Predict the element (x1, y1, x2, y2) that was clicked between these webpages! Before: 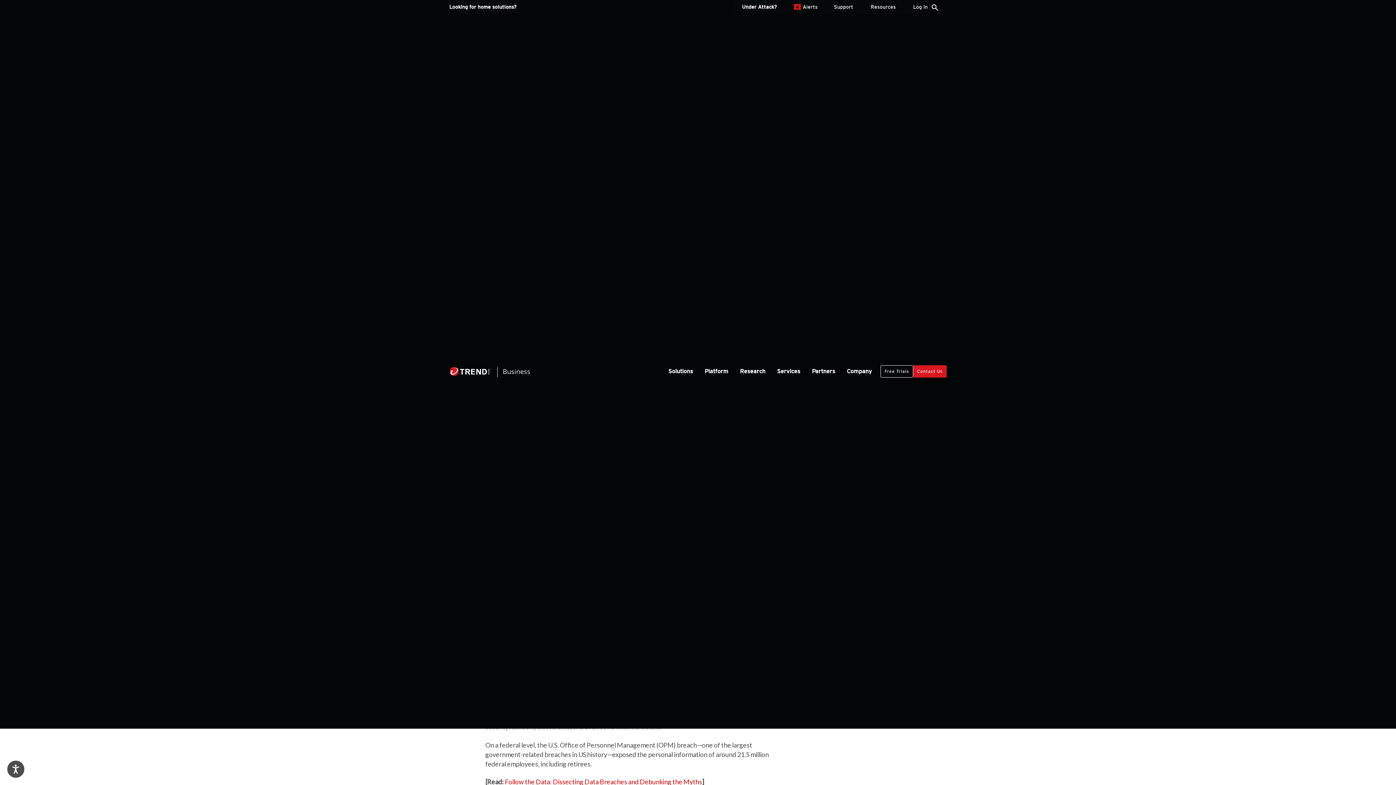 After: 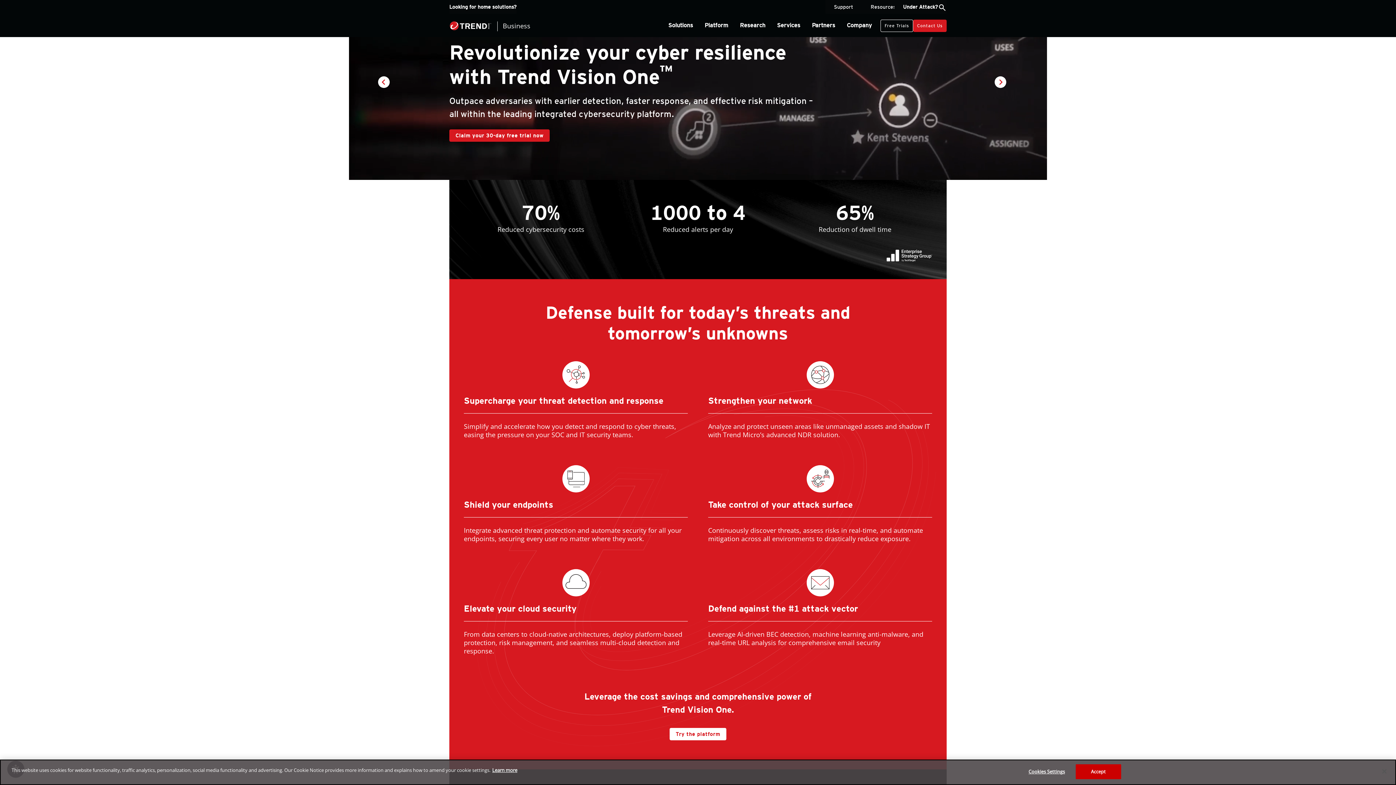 Action: label: Free Trials bbox: (880, 365, 913, 377)